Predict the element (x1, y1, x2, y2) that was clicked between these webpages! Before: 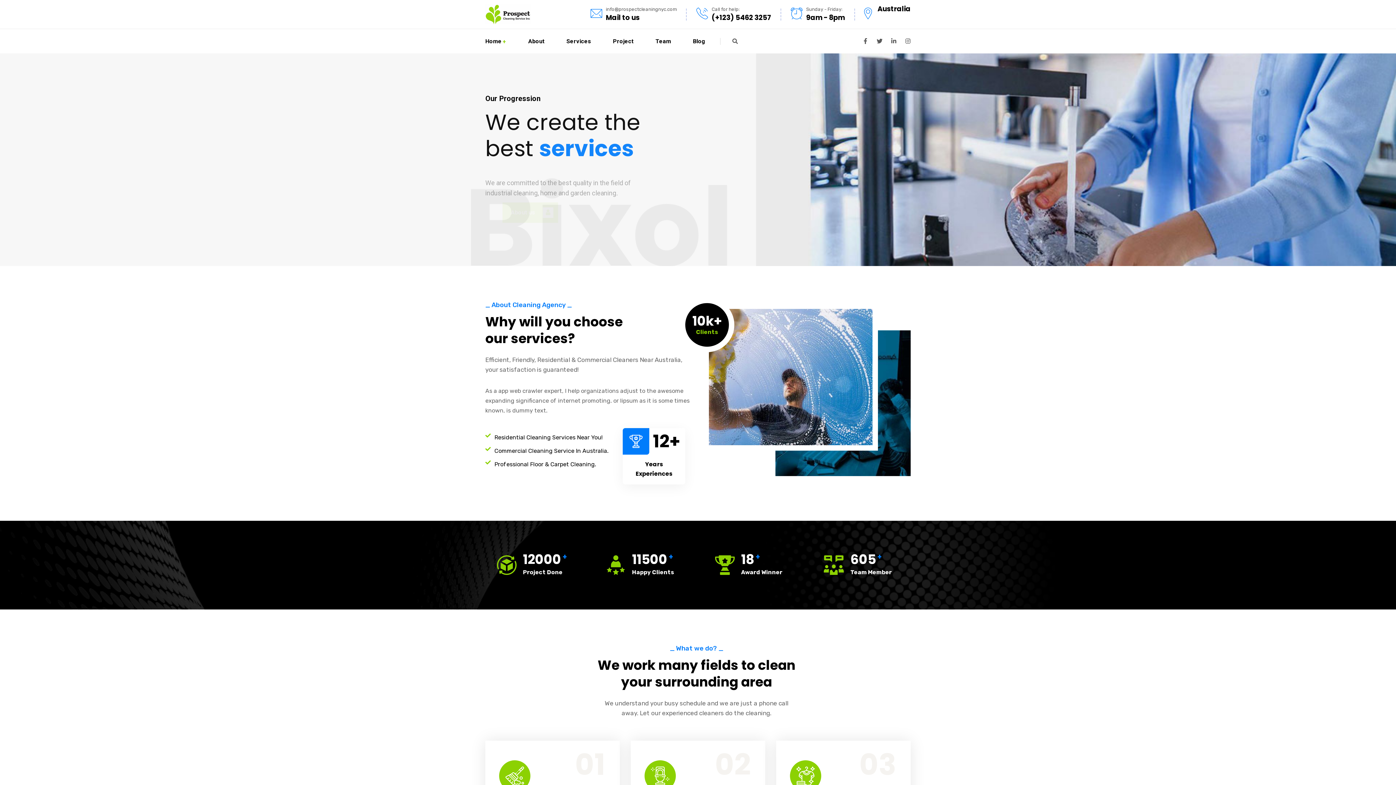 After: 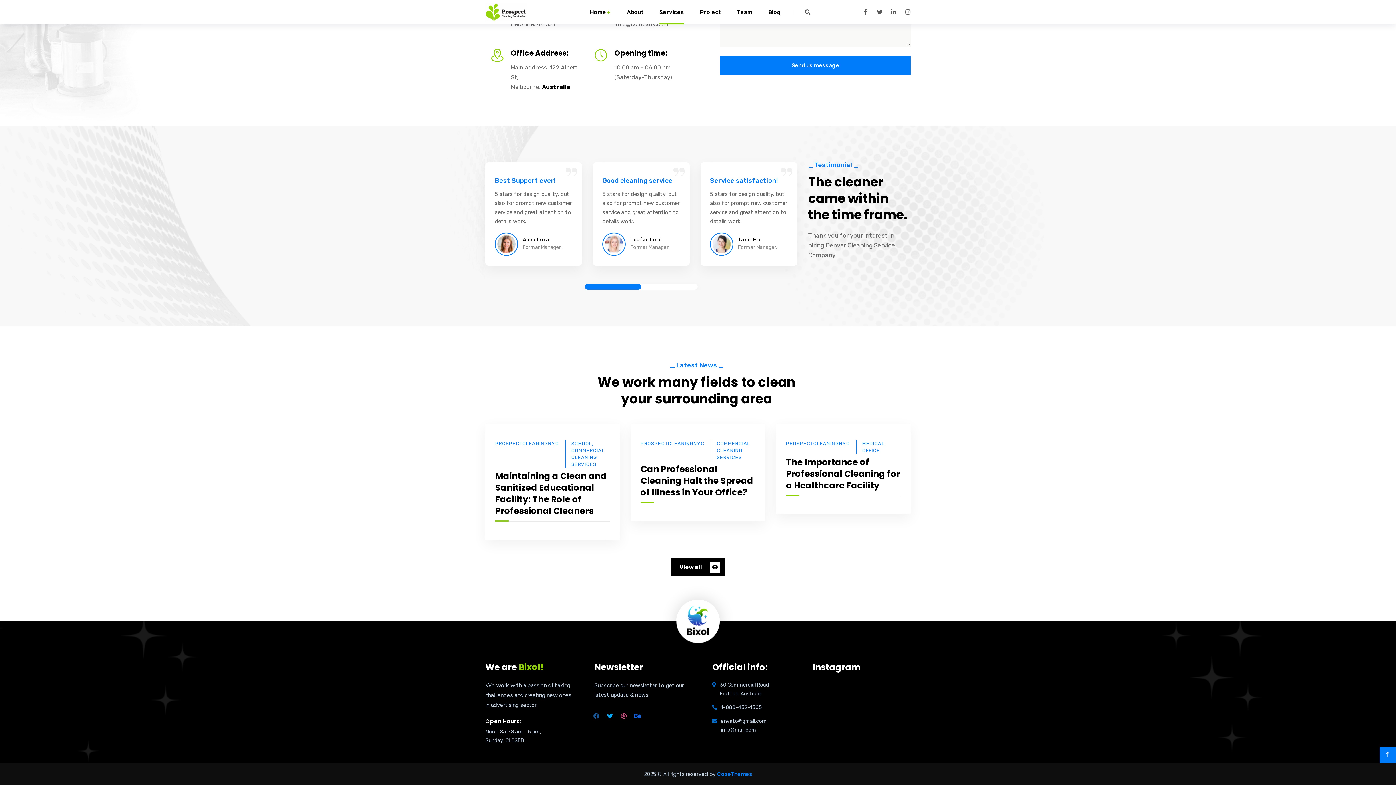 Action: label: Blog bbox: (693, 29, 705, 53)